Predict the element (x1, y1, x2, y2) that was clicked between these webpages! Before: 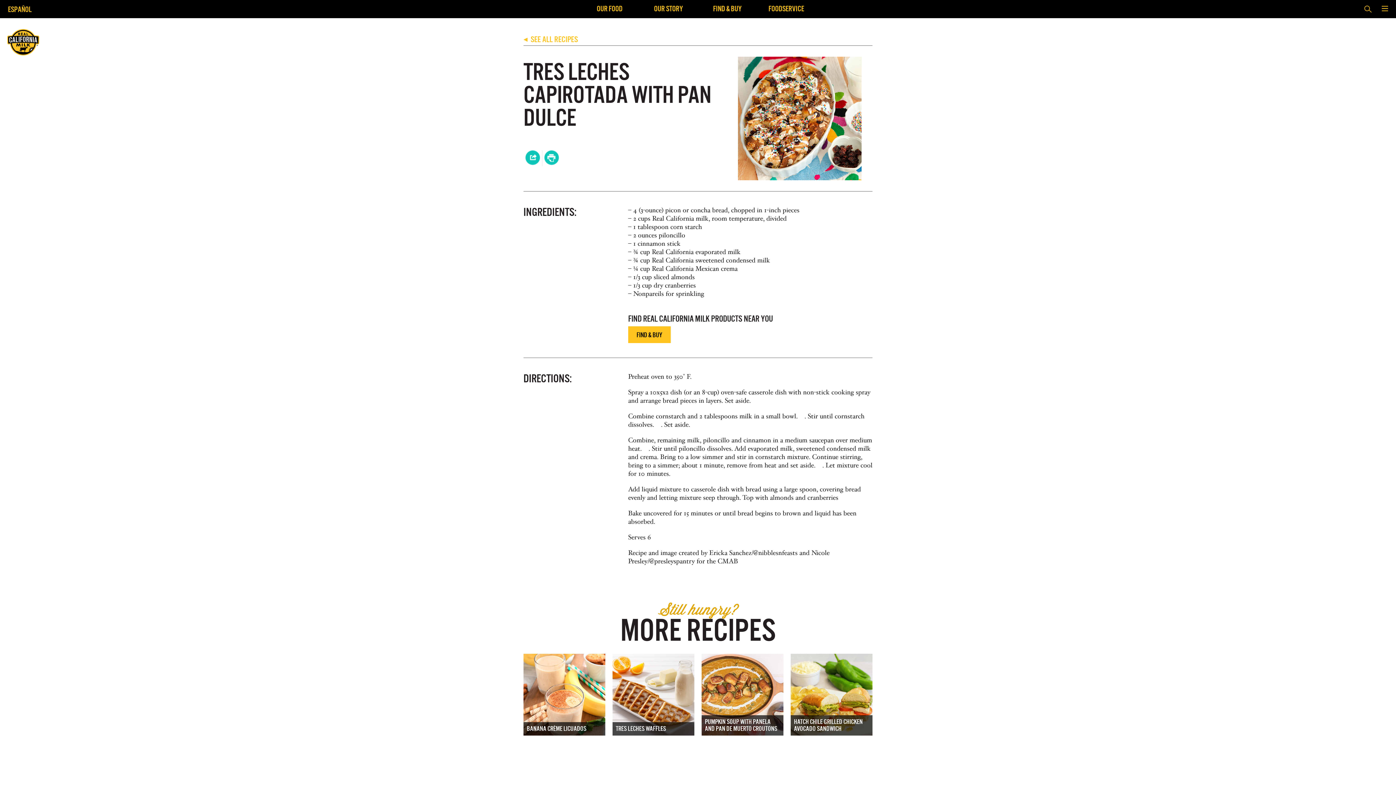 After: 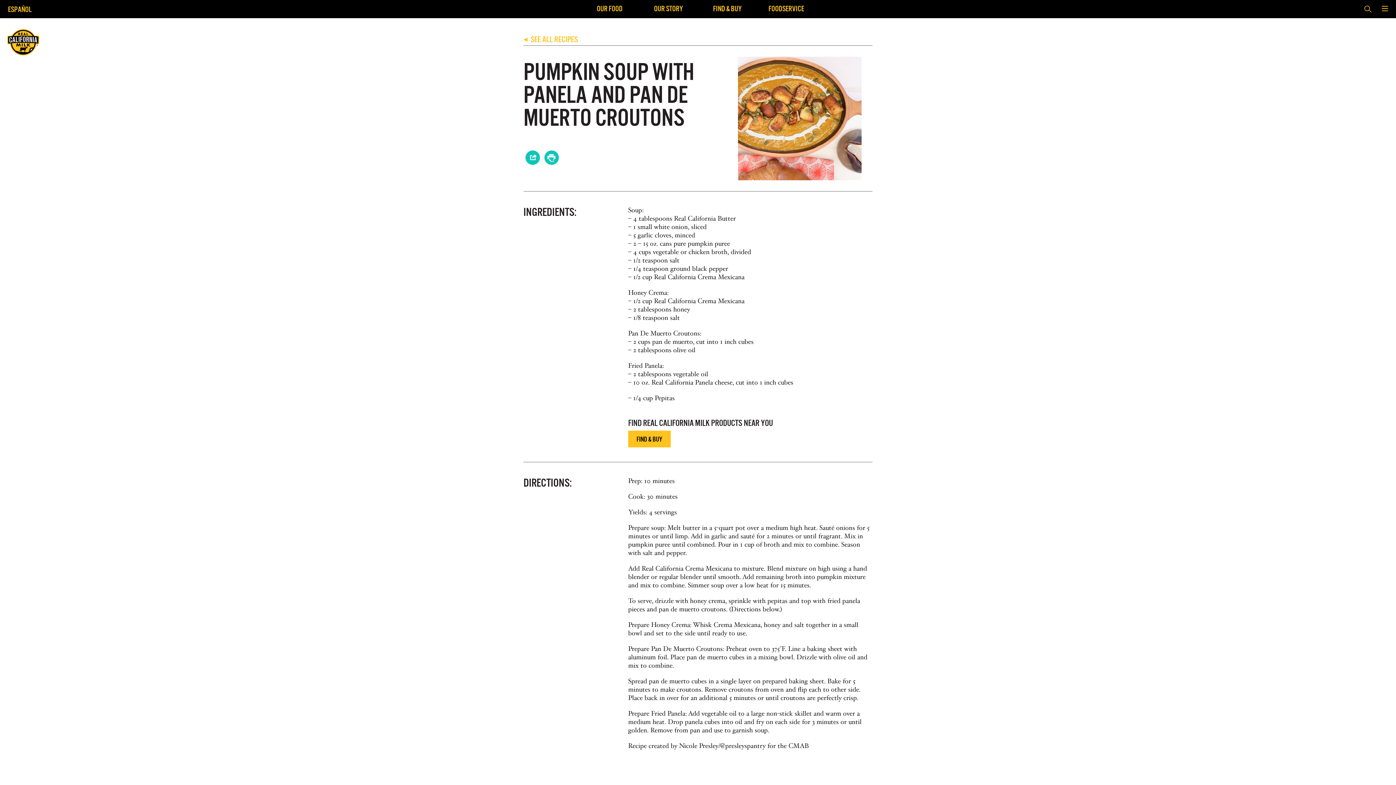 Action: bbox: (701, 654, 783, 736) label: PUMPKIN SOUP WITH PANELA AND PAN DE MUERTO CROUTONS